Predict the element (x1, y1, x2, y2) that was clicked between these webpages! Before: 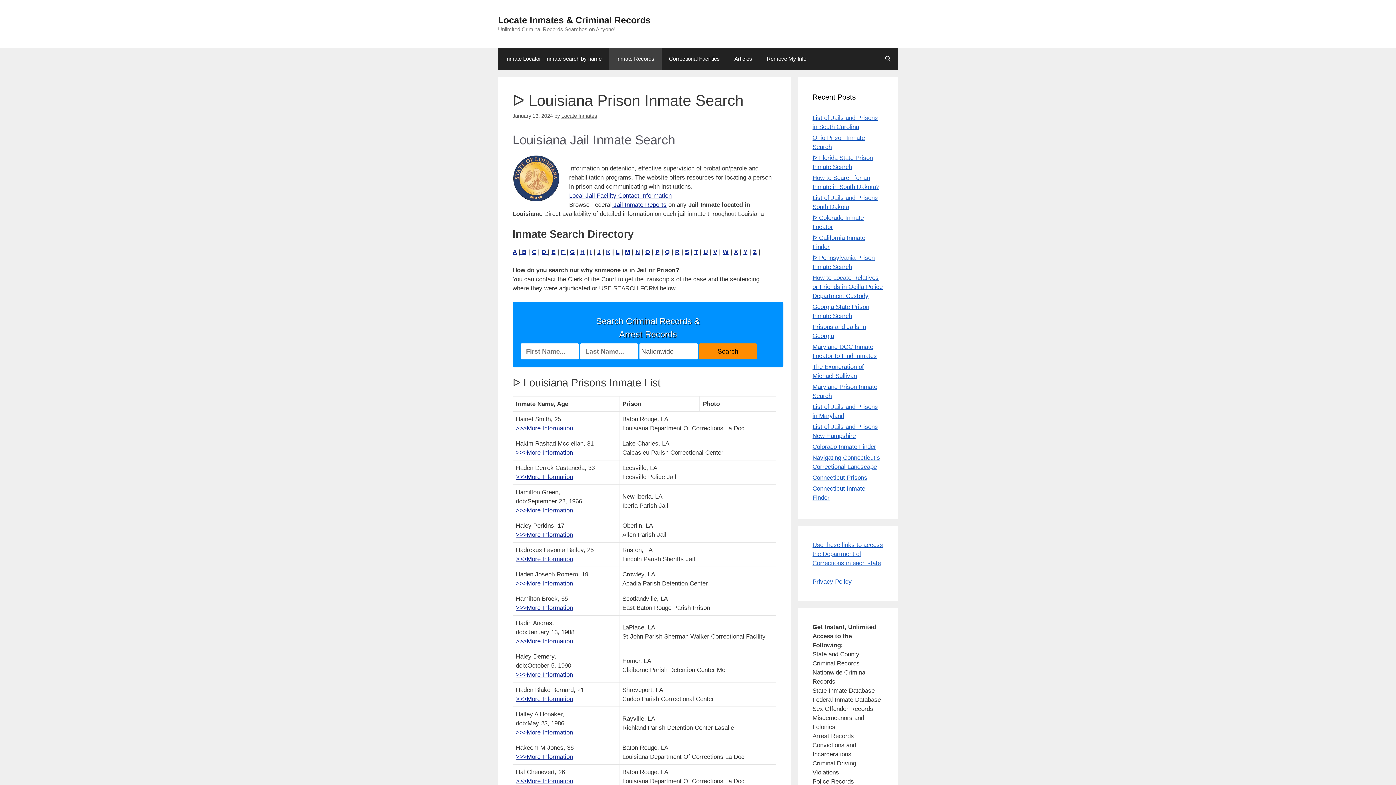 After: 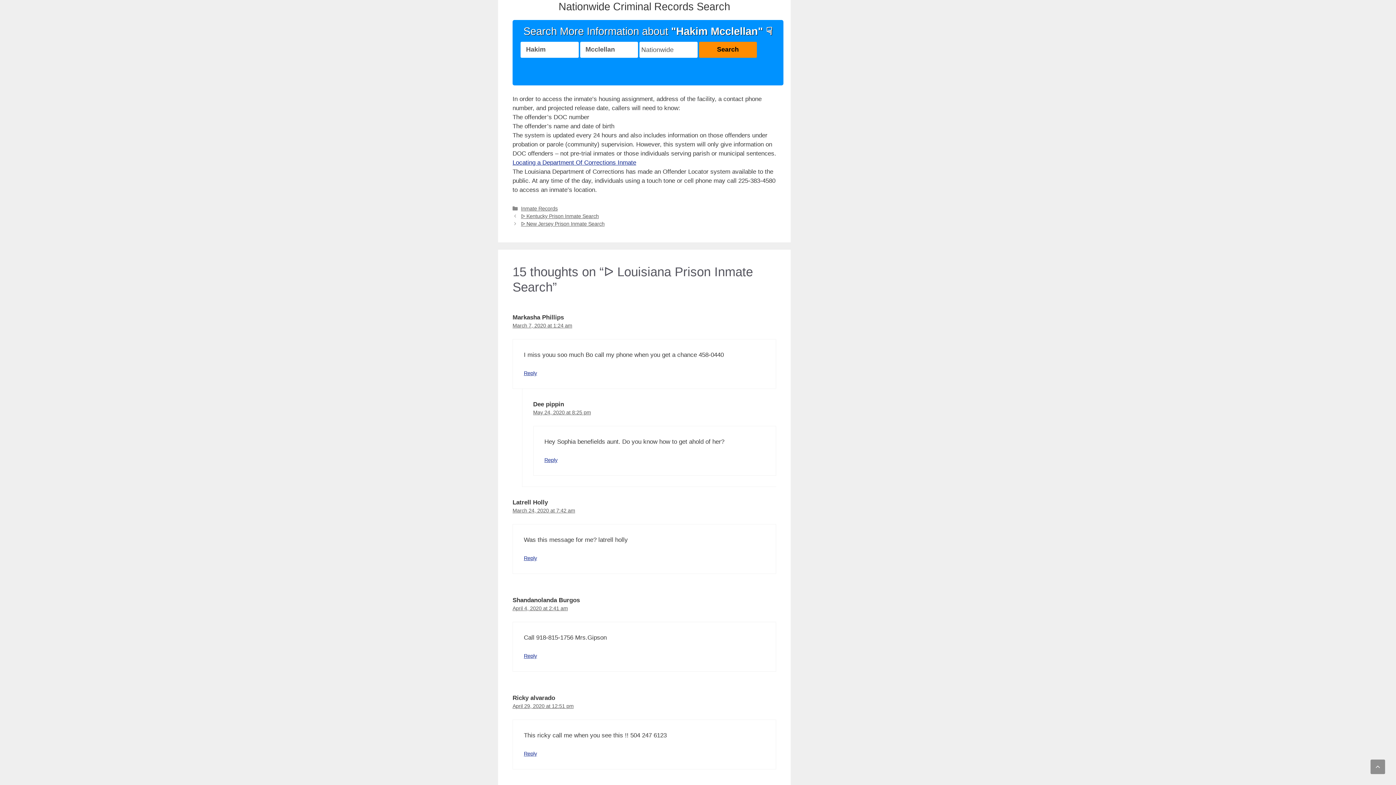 Action: label: >>>More Information bbox: (516, 449, 573, 456)